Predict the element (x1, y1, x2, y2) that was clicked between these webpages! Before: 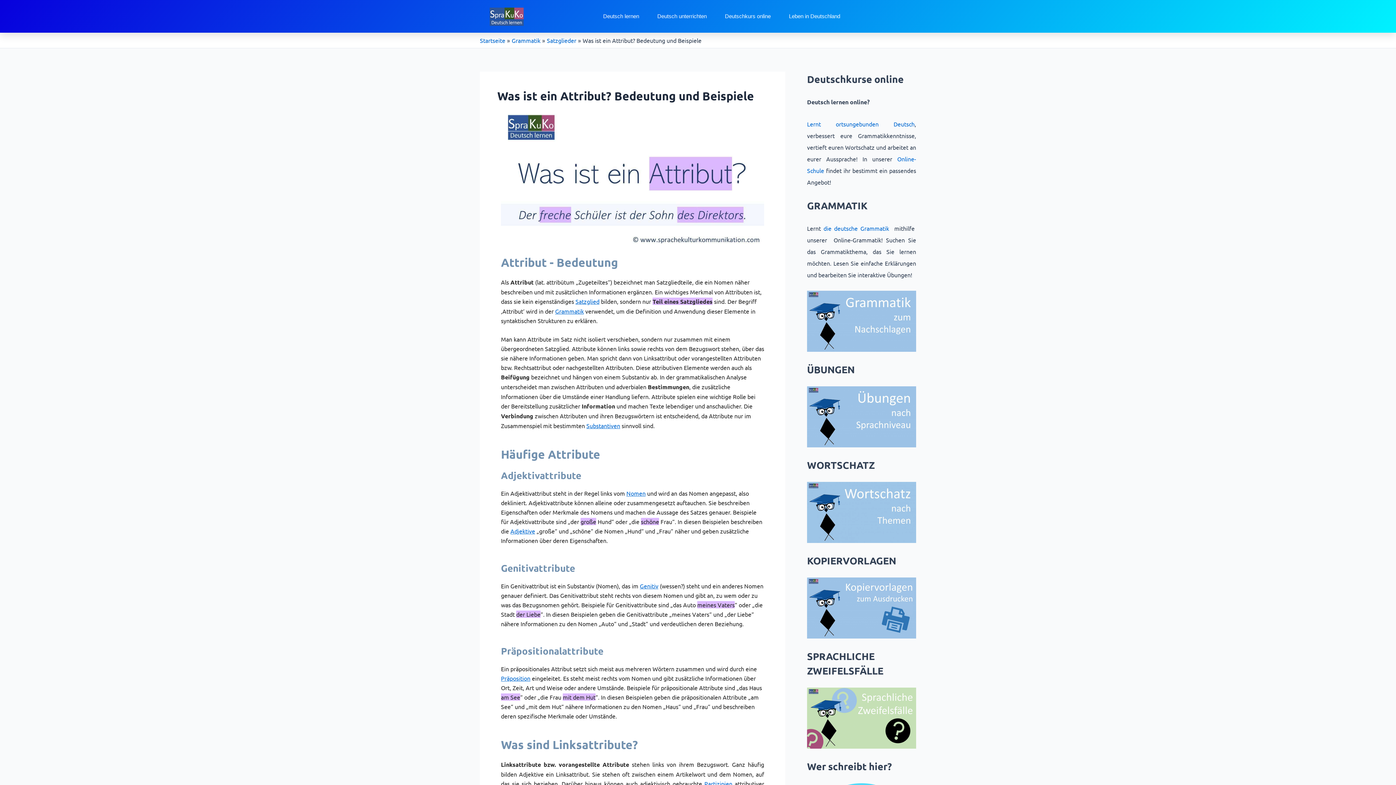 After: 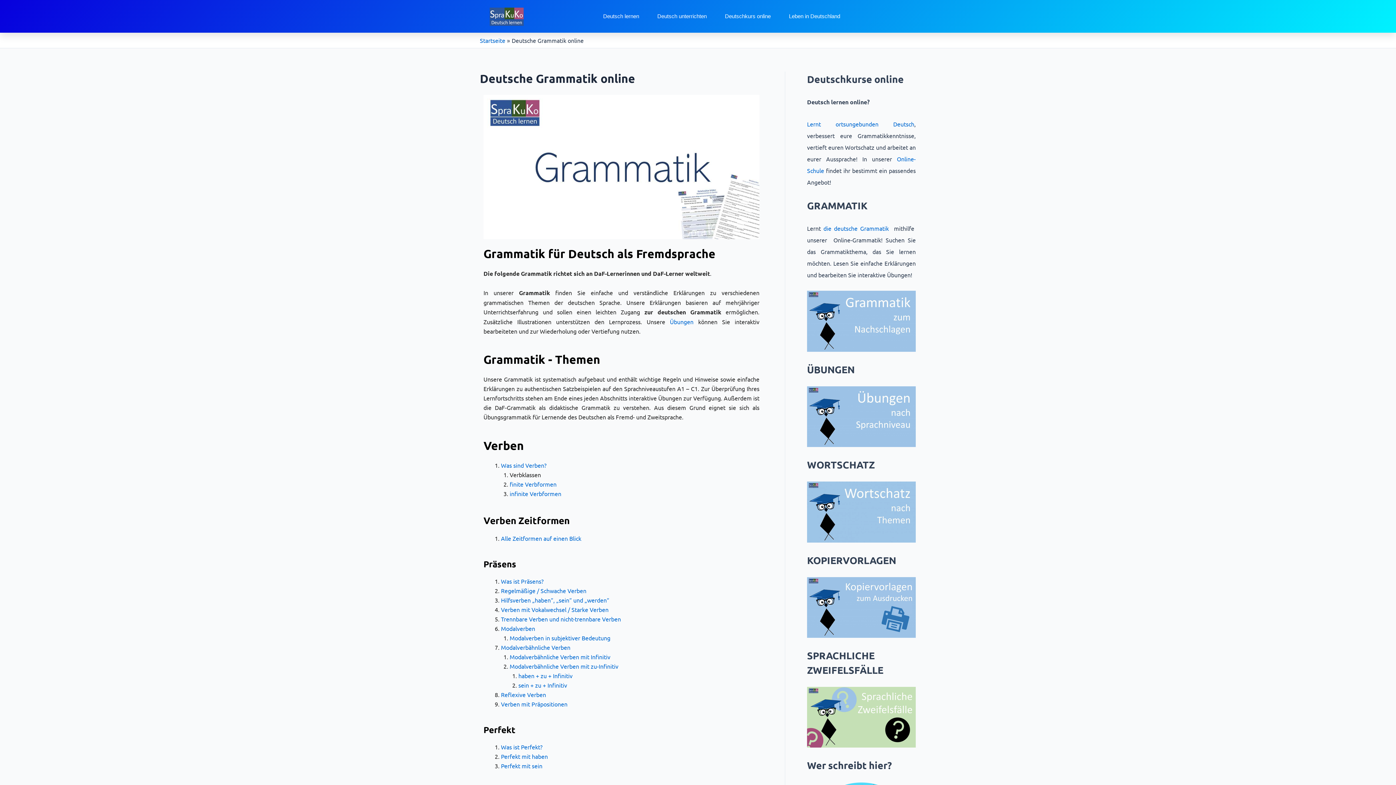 Action: label: Grammatik bbox: (511, 36, 540, 44)